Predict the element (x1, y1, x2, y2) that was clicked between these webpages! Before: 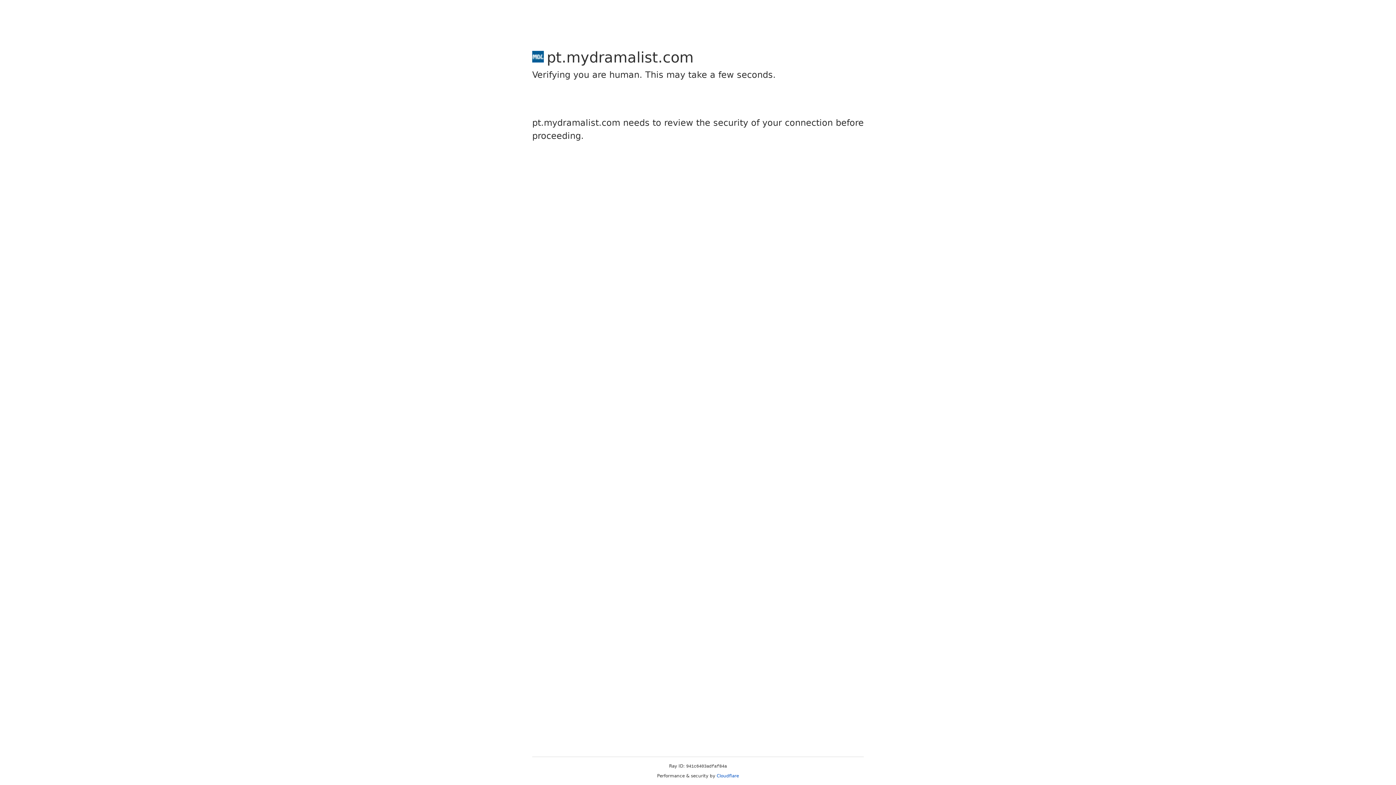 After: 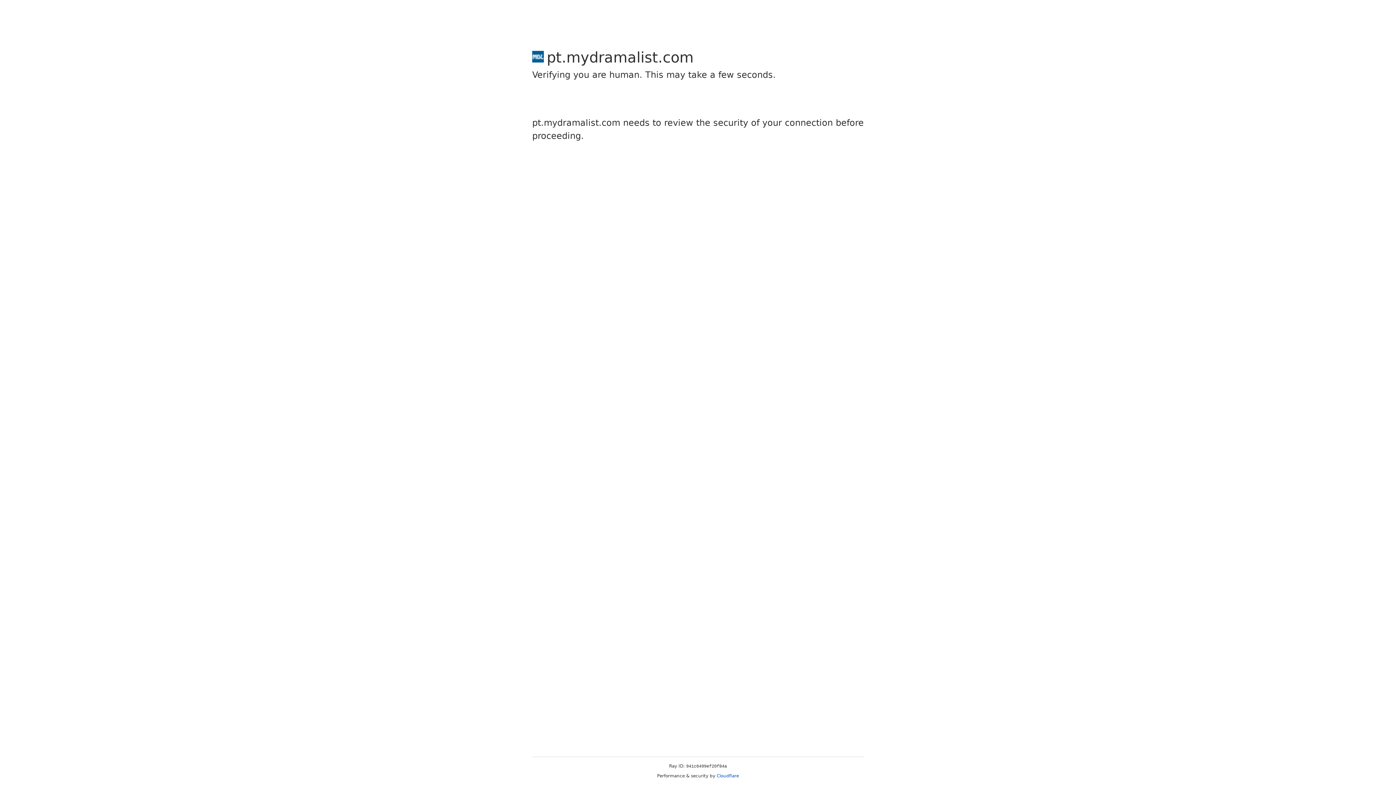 Action: bbox: (716, 773, 739, 778) label: Cloudflare